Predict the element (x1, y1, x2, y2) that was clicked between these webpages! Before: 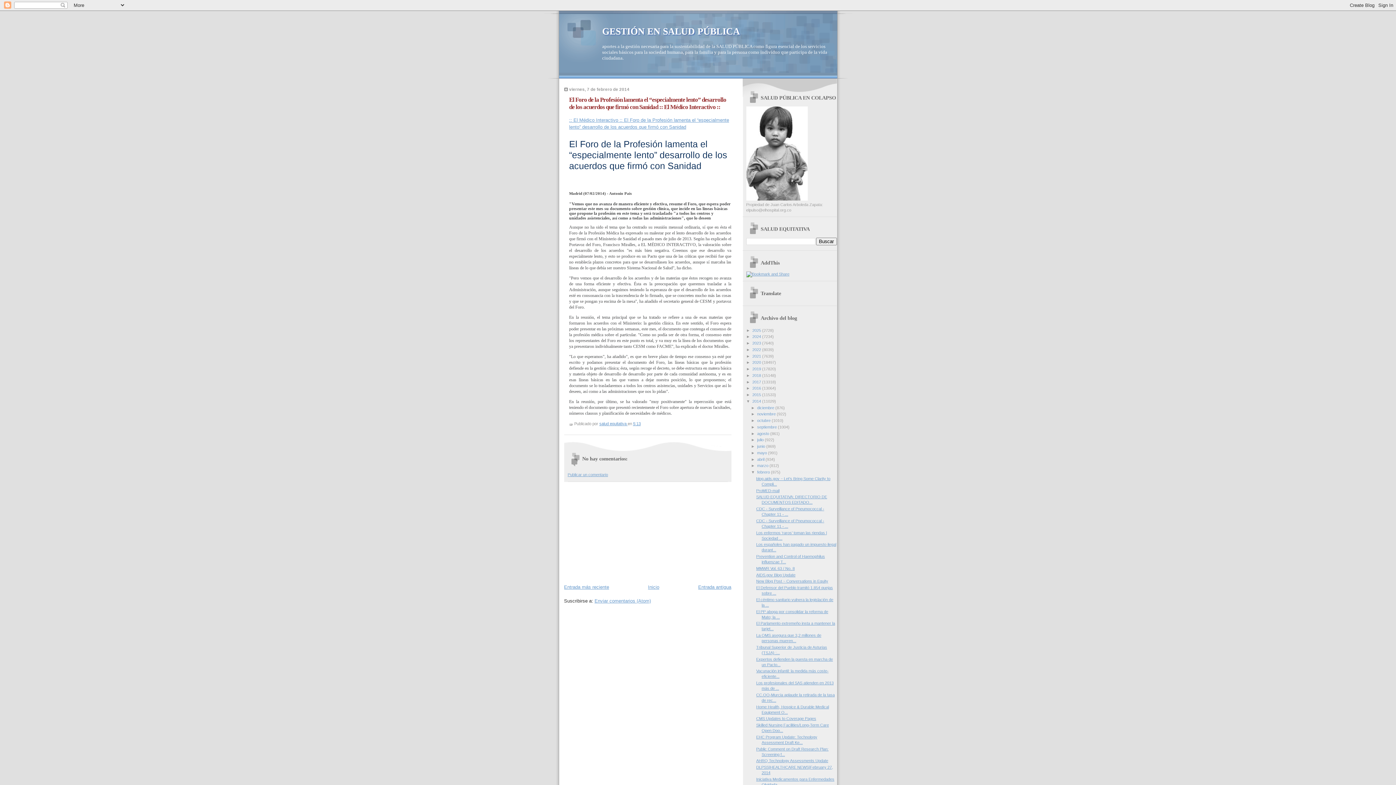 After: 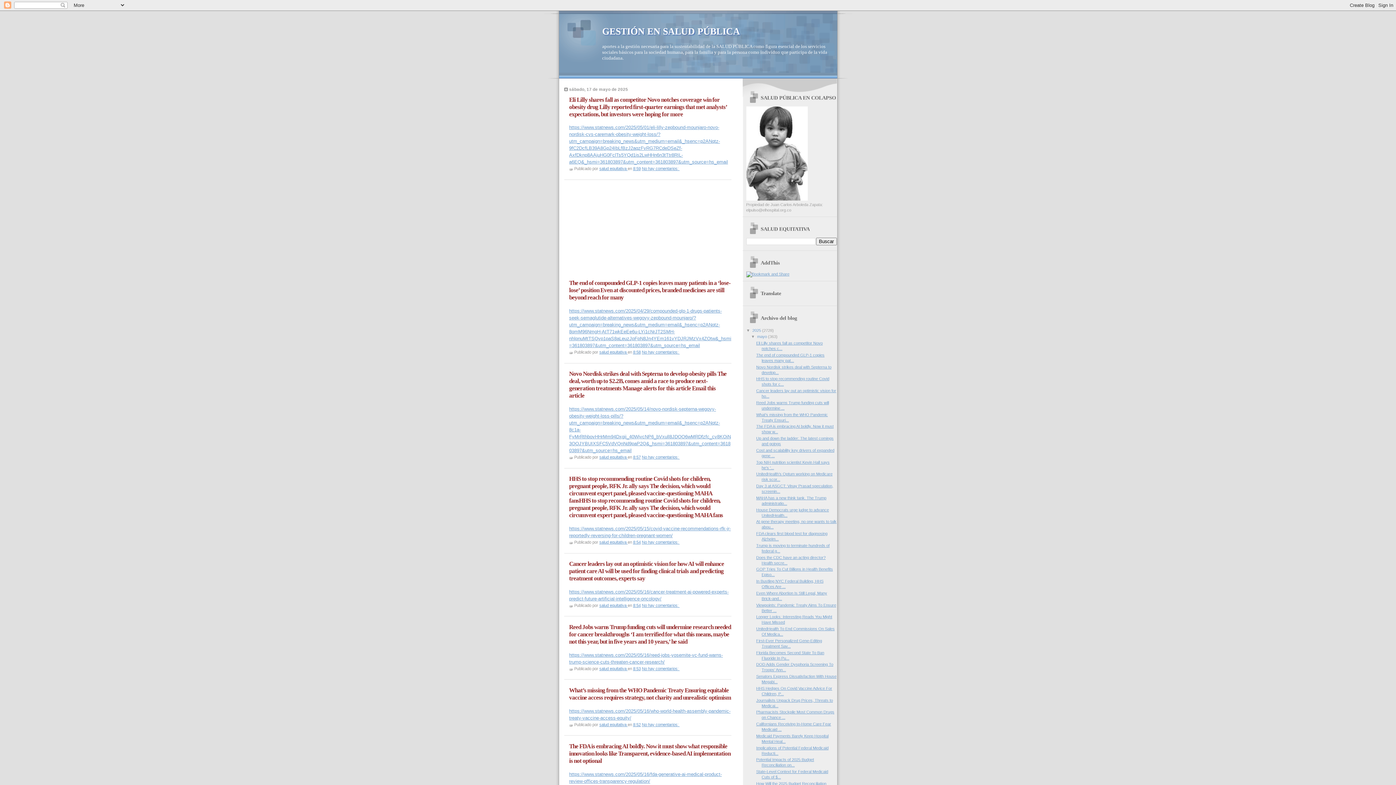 Action: bbox: (752, 328, 762, 332) label: 2025 